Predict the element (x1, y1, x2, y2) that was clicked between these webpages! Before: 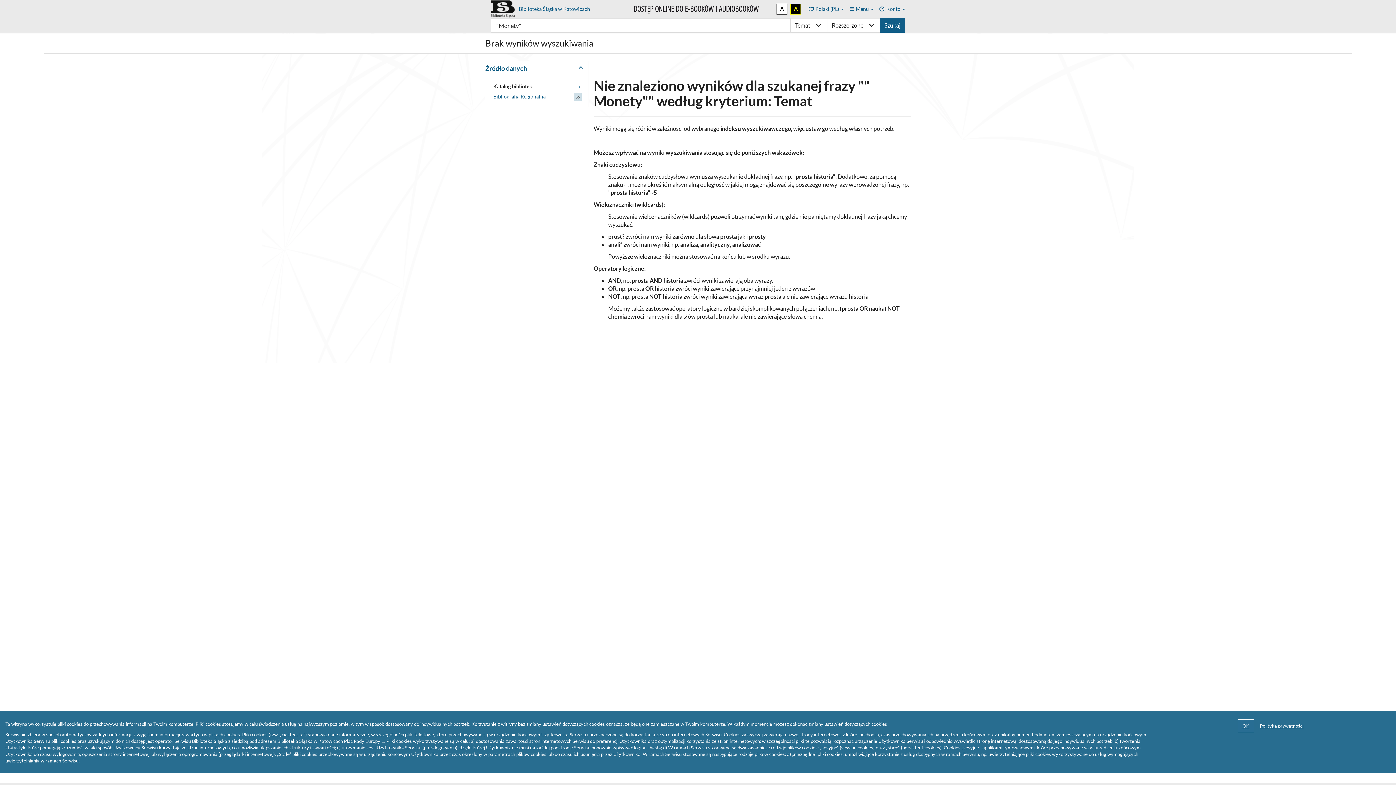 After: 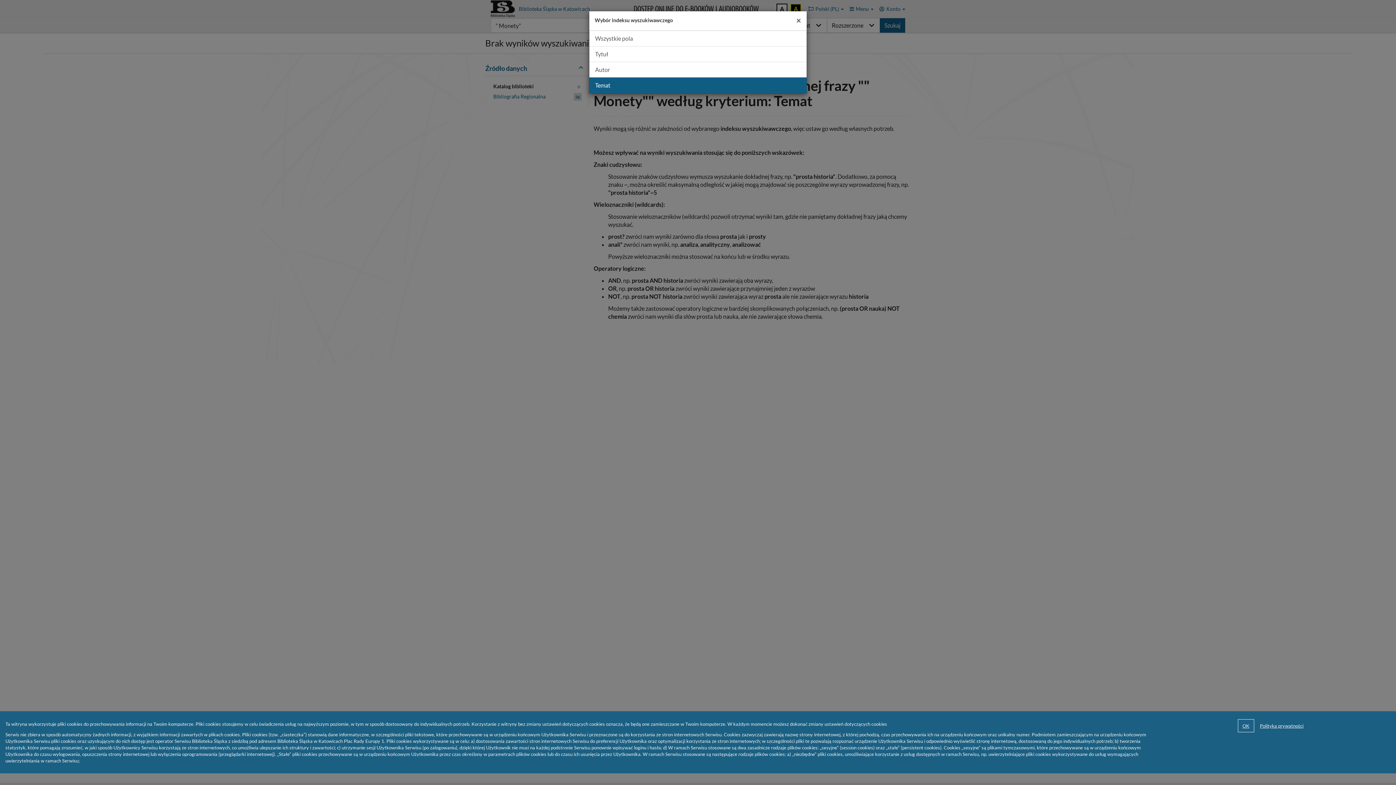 Action: bbox: (790, 18, 827, 32) label: Wybór indeksu wyszukiwawczego: Temat